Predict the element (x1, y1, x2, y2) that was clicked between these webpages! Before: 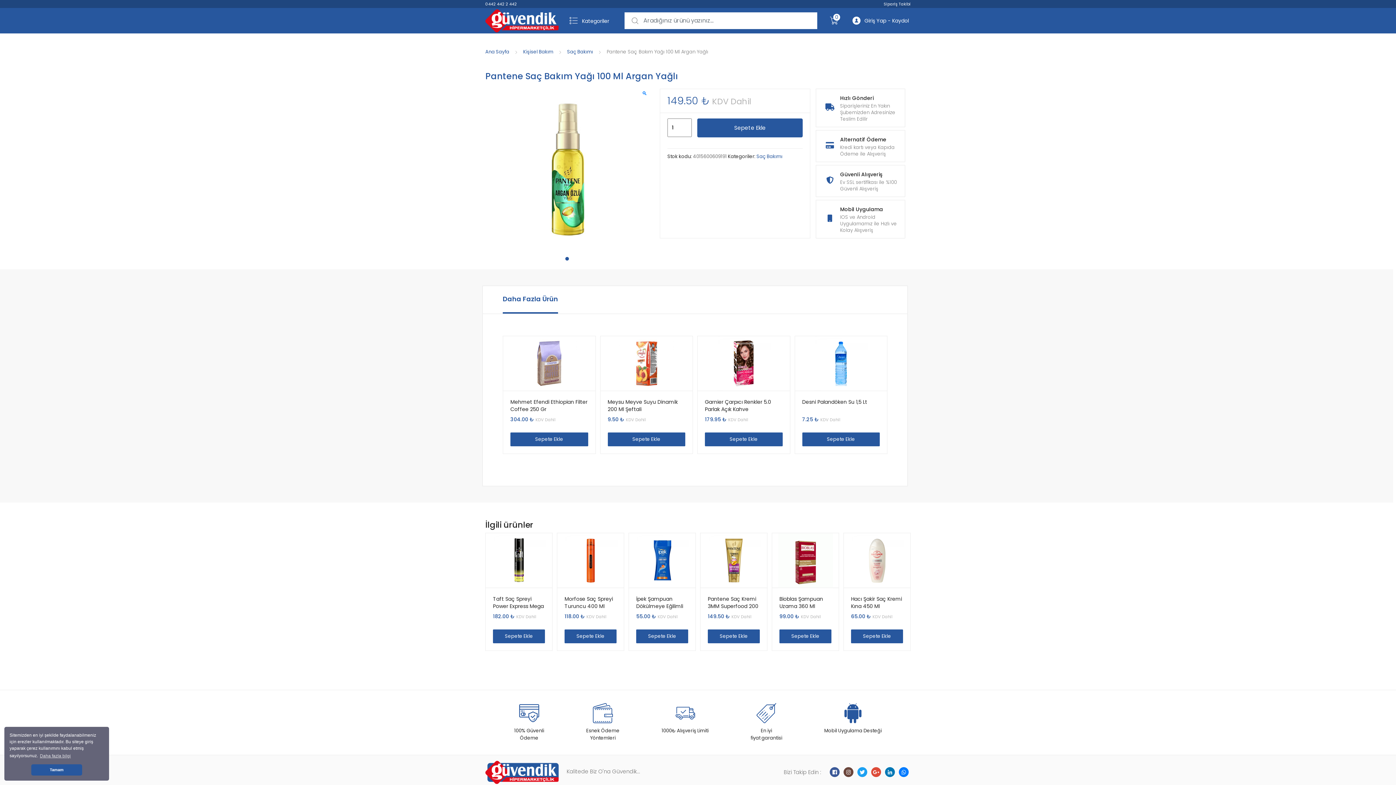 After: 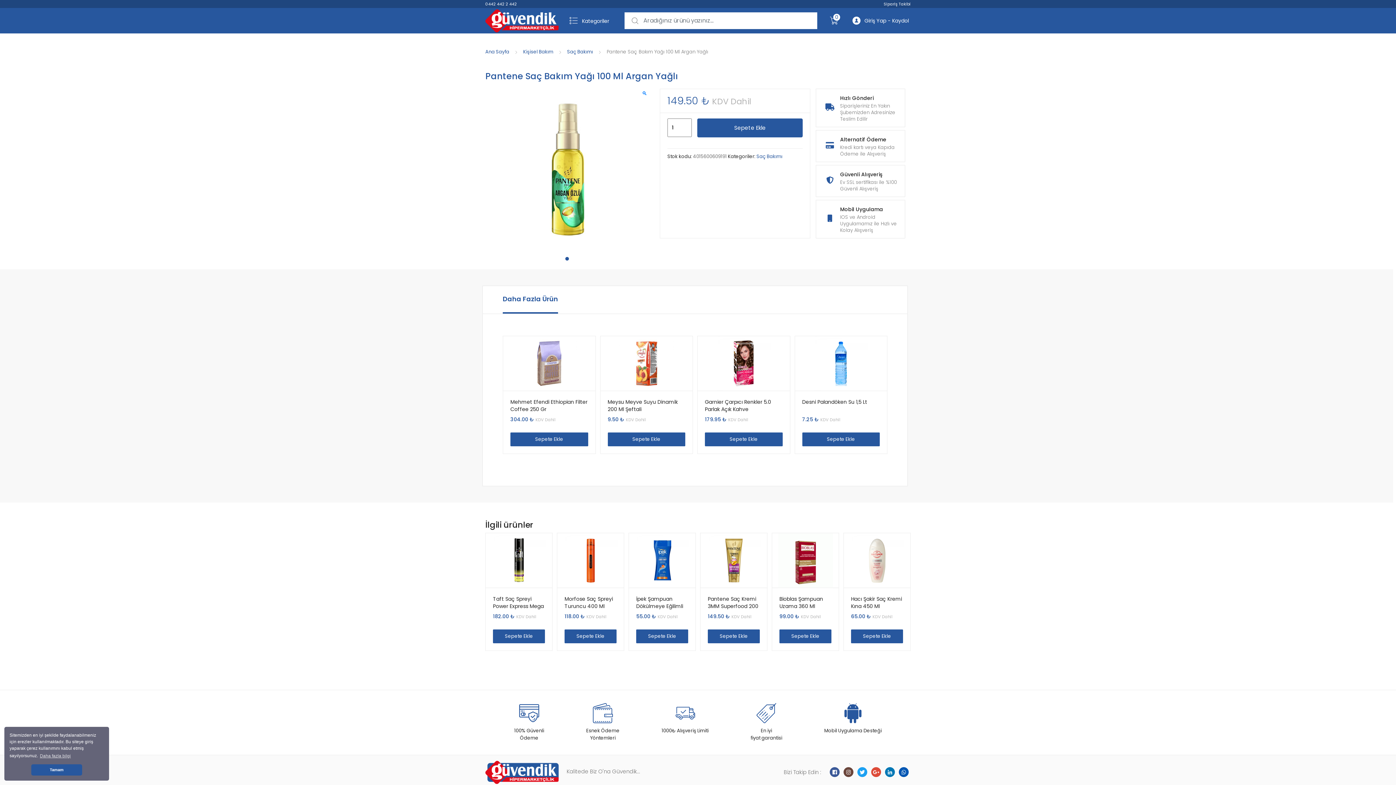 Action: bbox: (898, 767, 909, 777)